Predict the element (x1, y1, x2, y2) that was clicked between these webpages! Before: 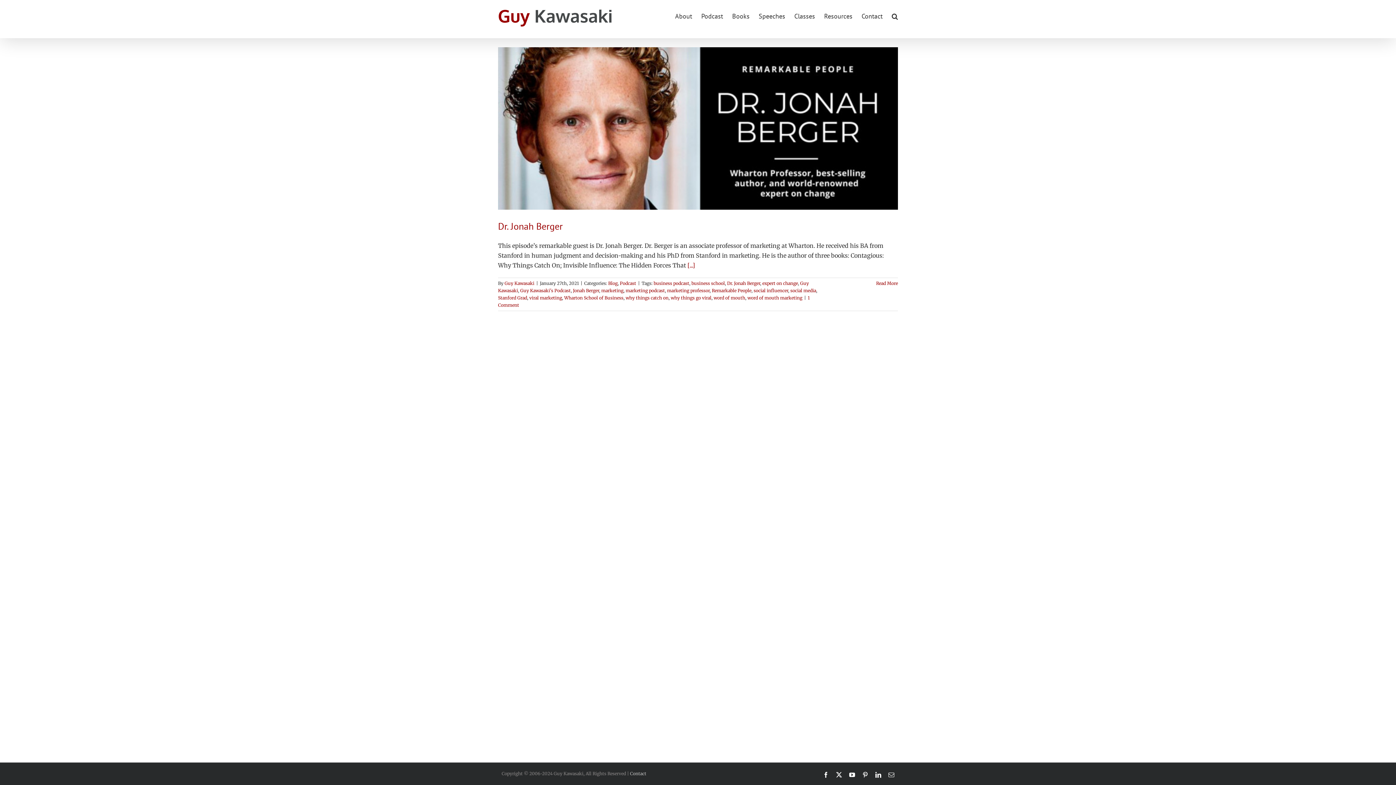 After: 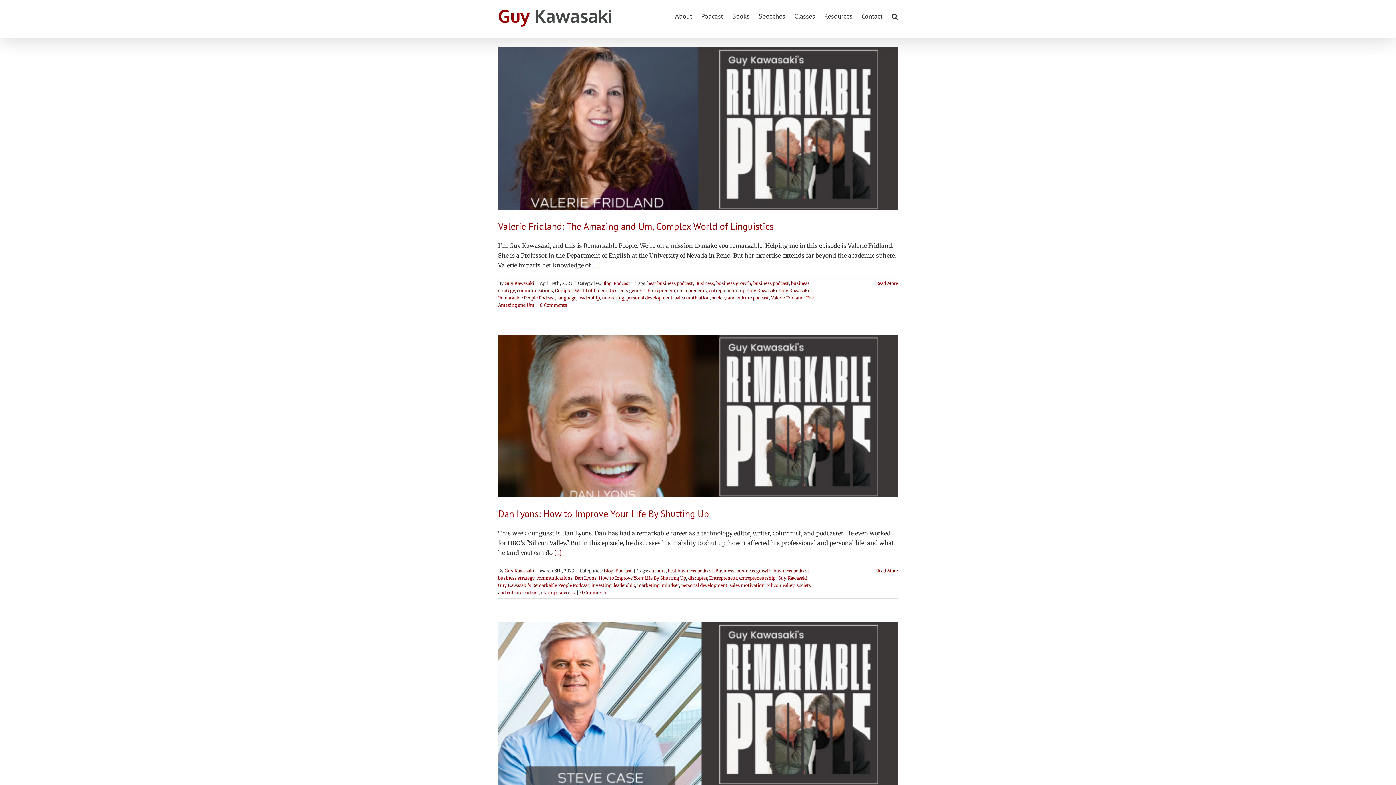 Action: label: marketing bbox: (601, 288, 623, 293)